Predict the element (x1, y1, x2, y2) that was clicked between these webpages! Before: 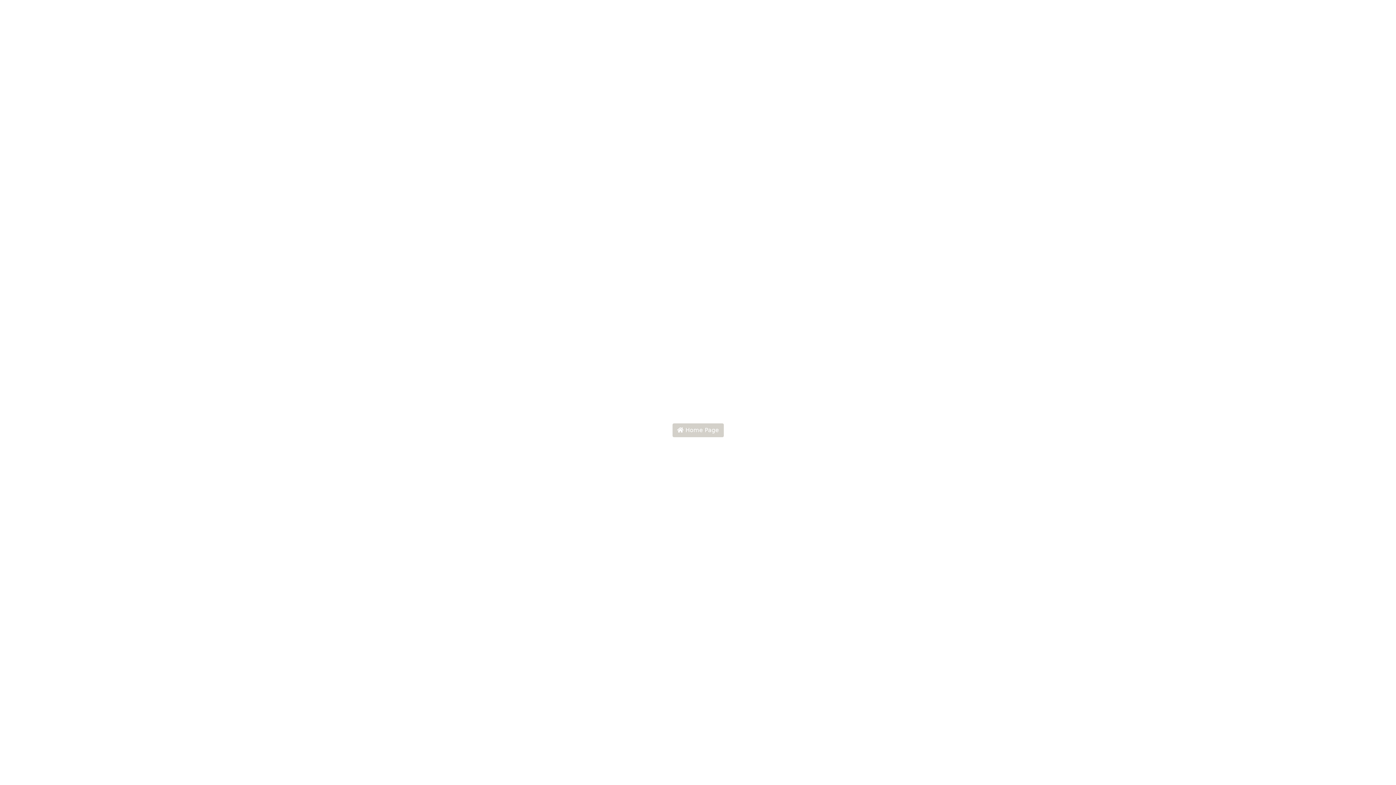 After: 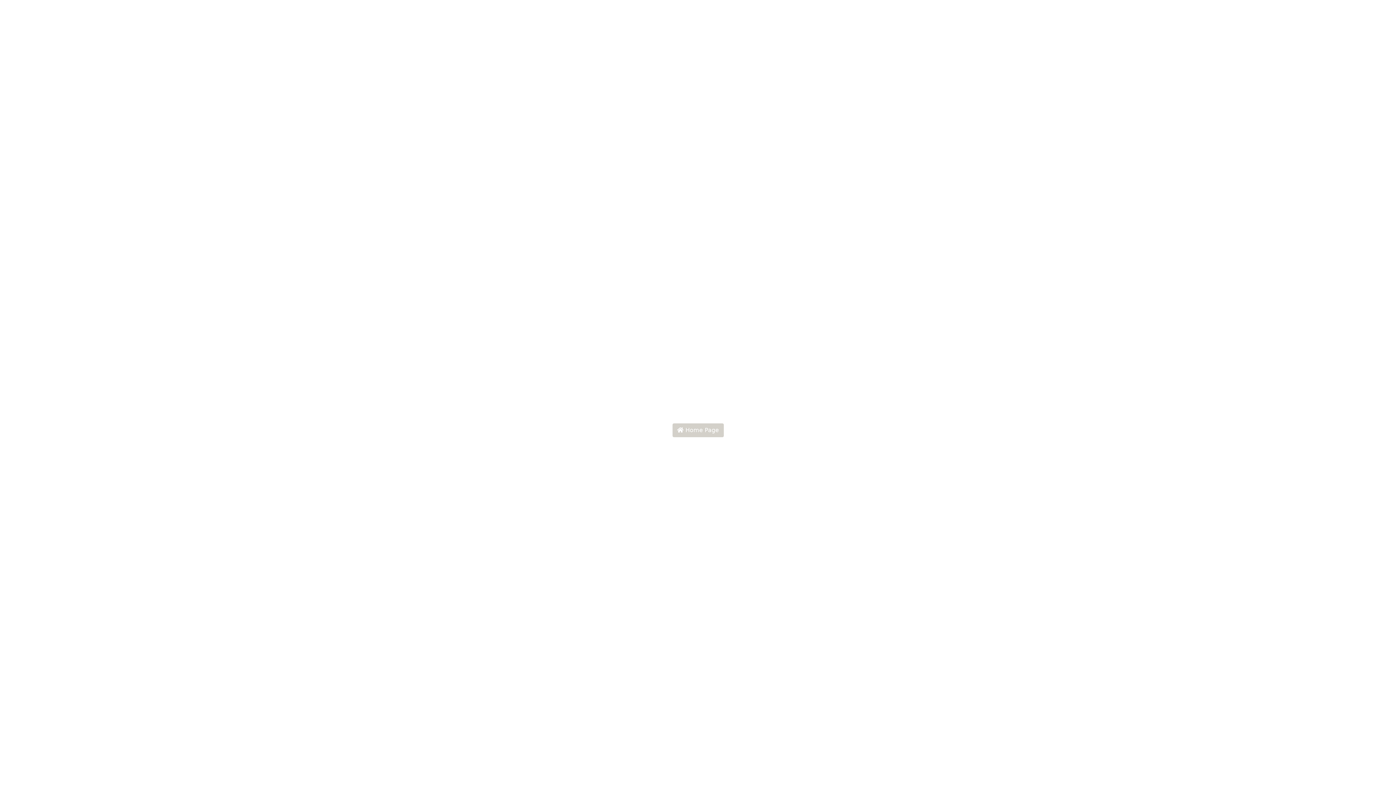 Action: bbox: (672, 423, 723, 437) label:  Home Page